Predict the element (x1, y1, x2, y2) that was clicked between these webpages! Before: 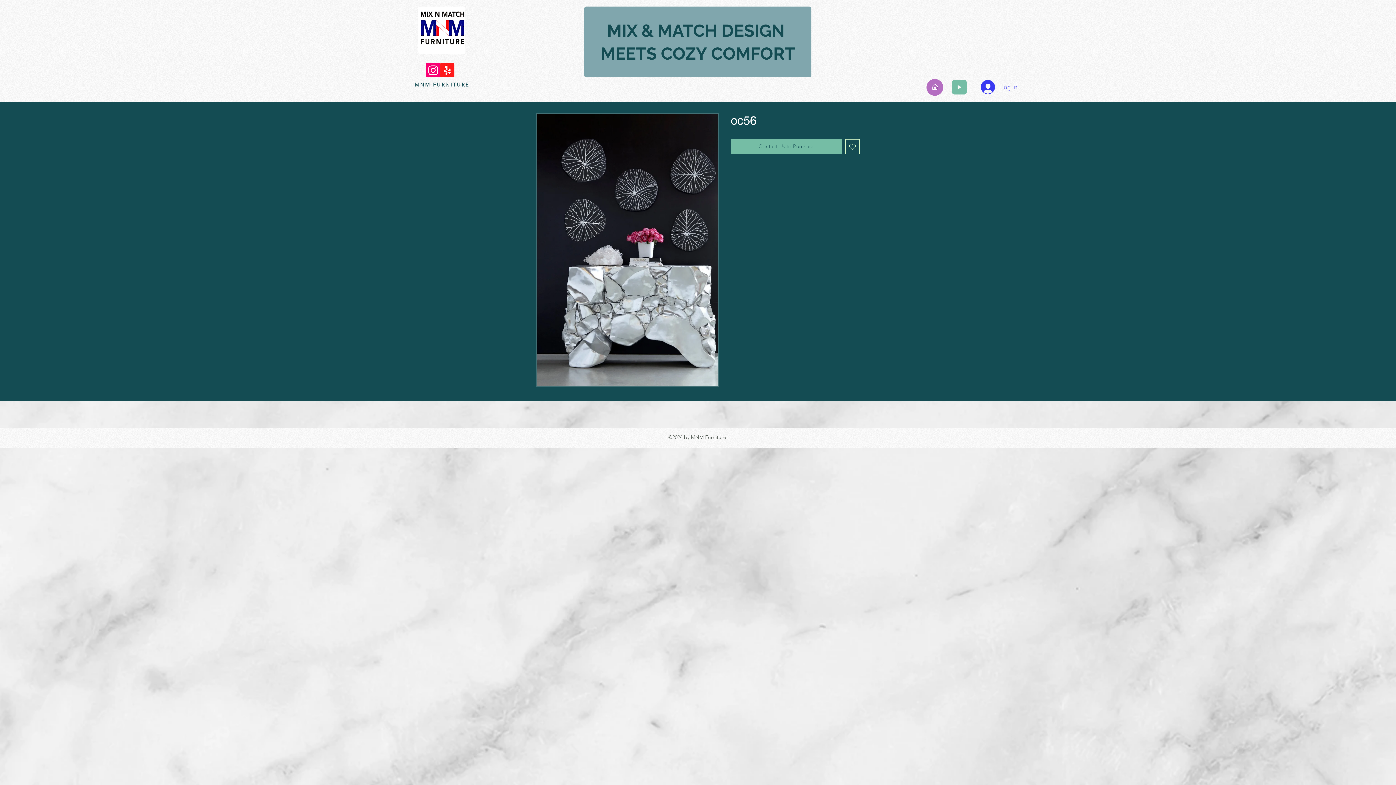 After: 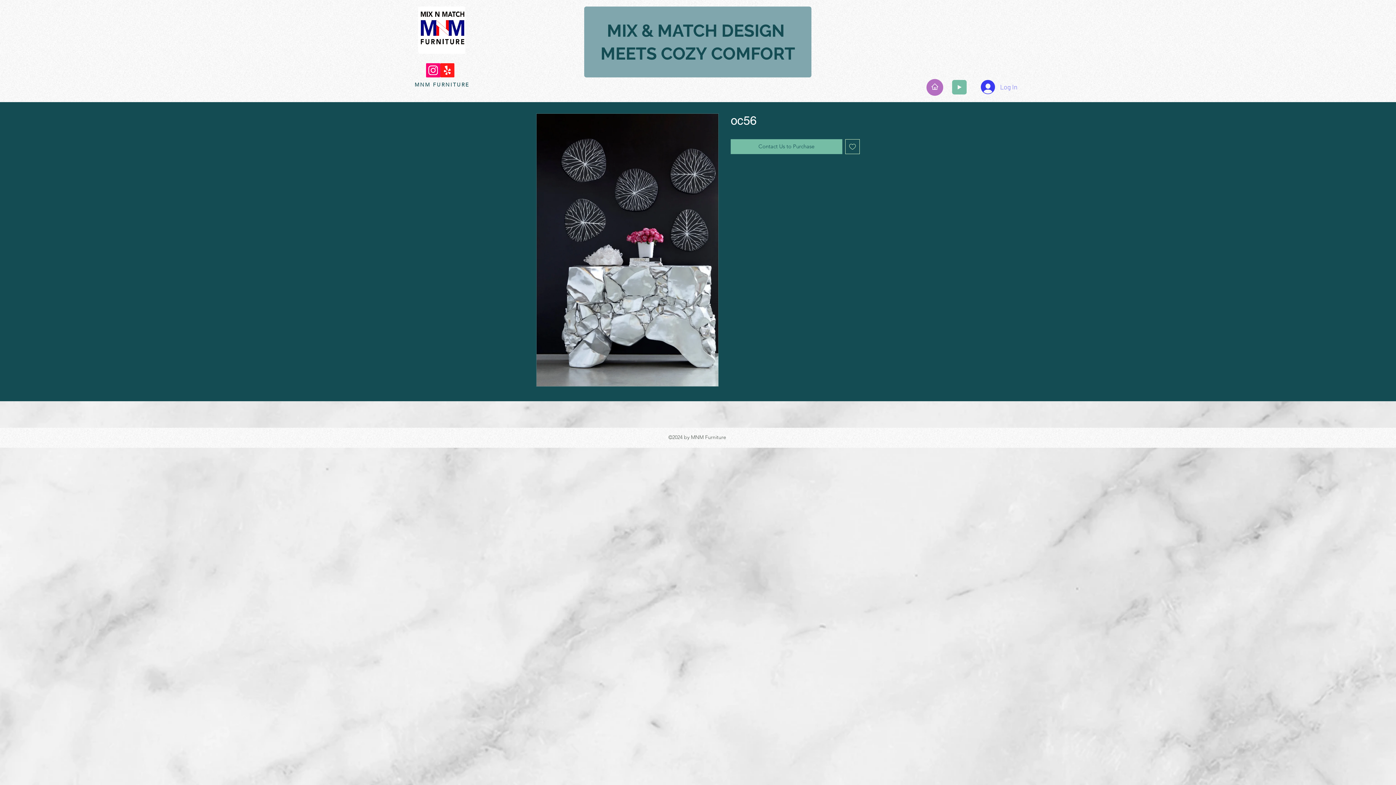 Action: label: Instagram bbox: (426, 63, 440, 77)